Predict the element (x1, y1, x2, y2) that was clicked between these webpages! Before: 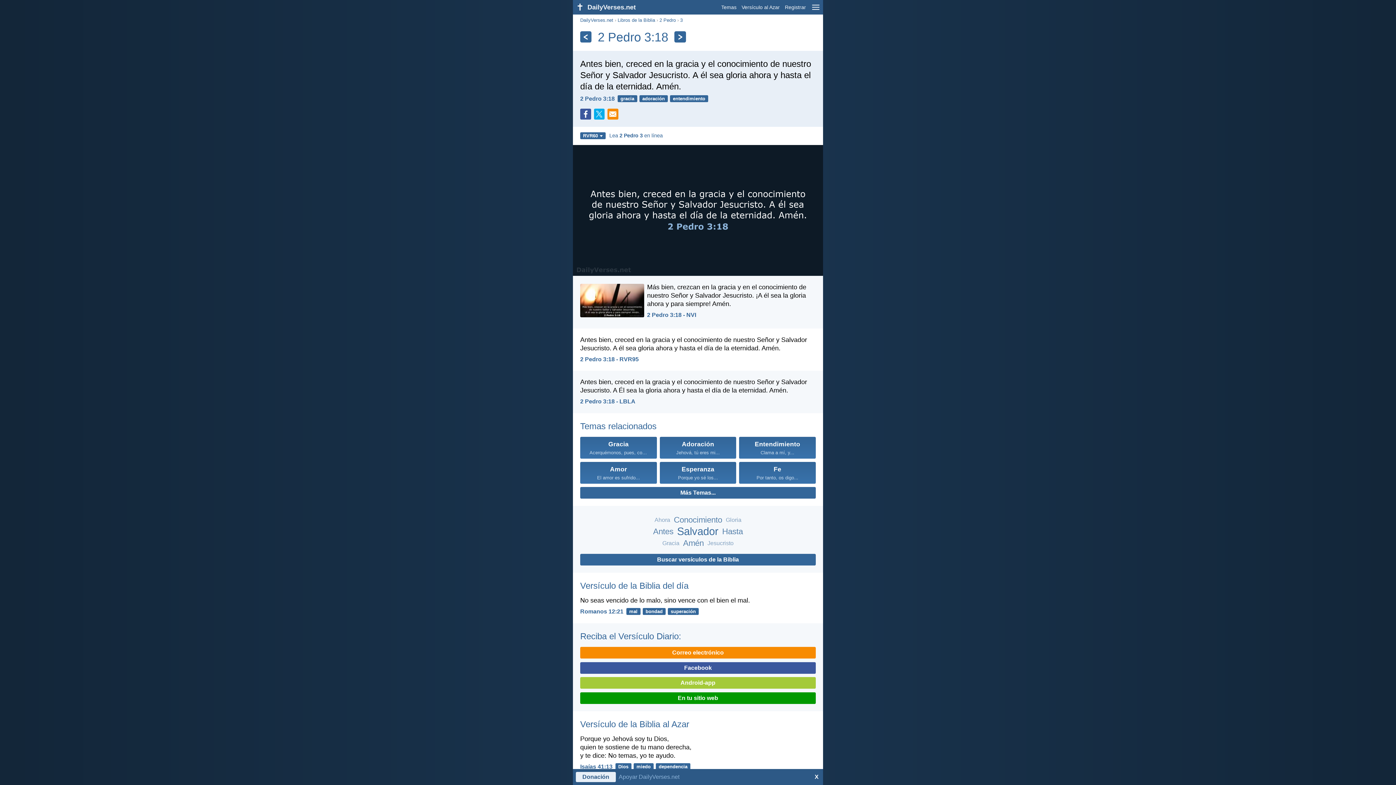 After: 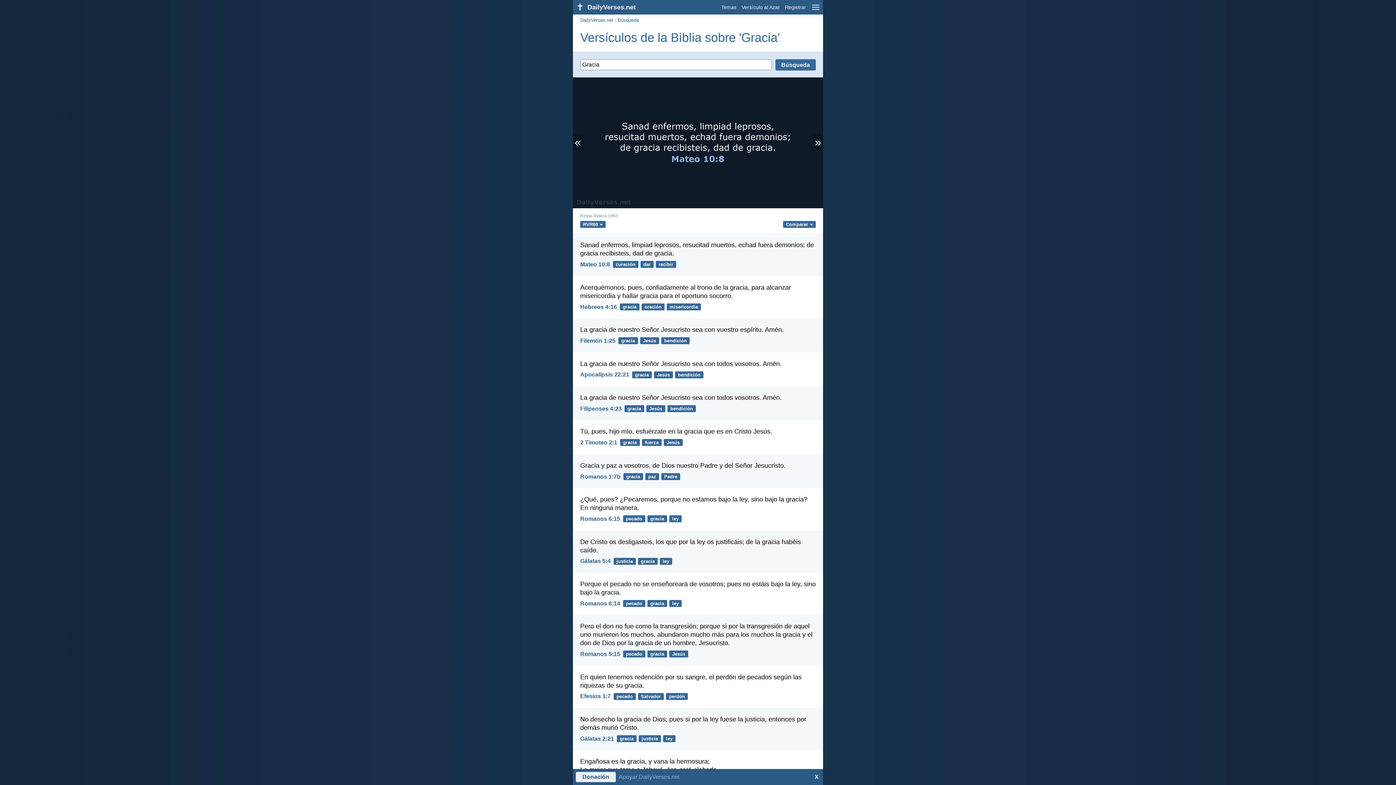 Action: bbox: (662, 540, 679, 546) label: Gracia